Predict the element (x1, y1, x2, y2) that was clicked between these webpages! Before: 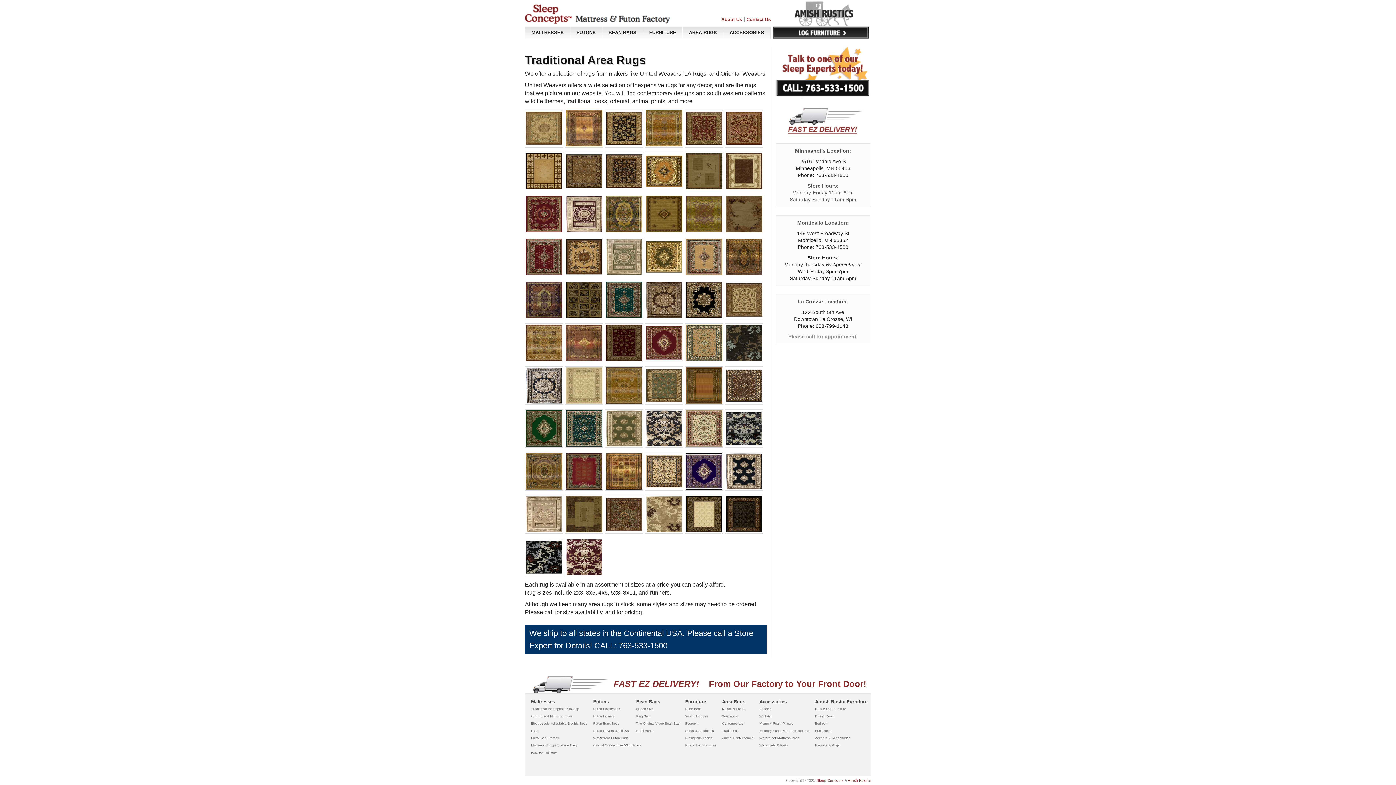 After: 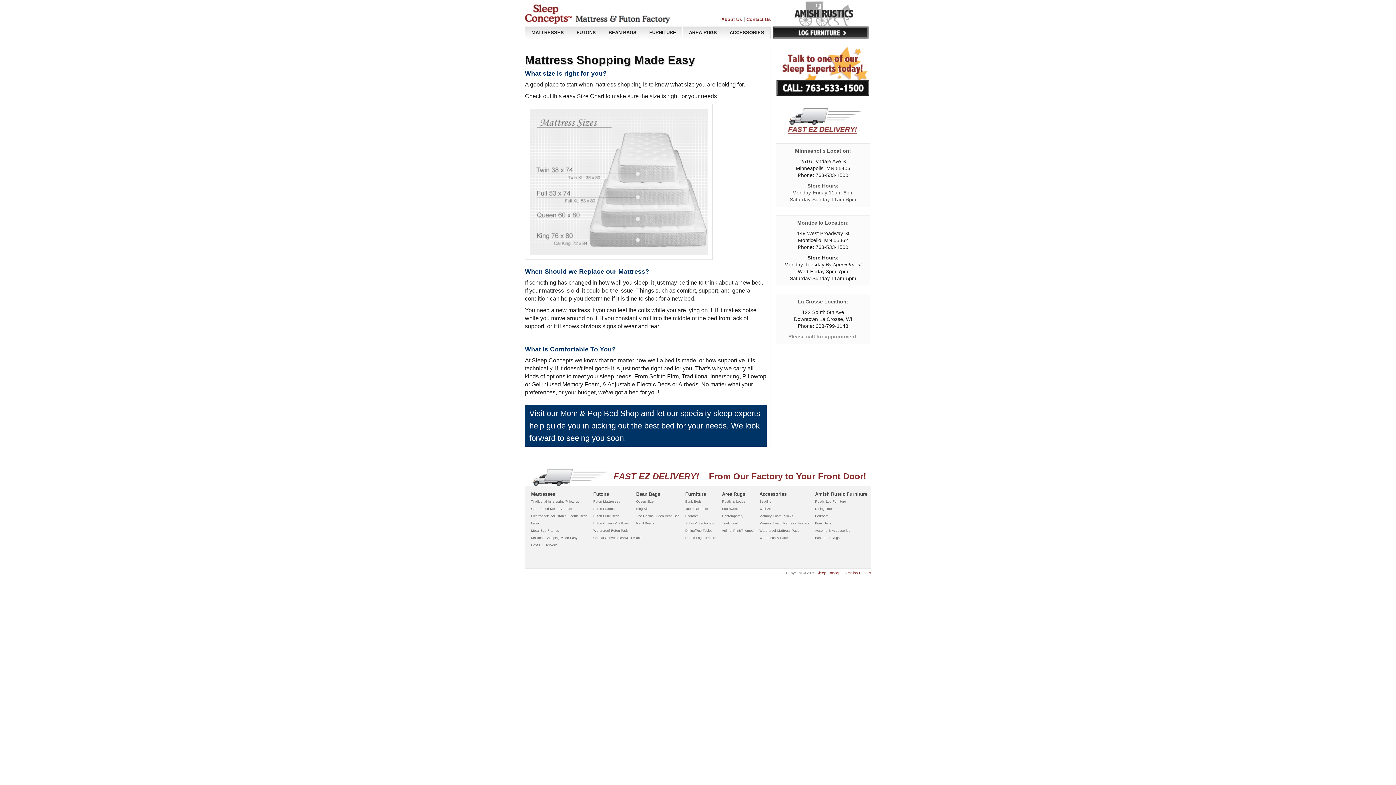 Action: bbox: (531, 744, 577, 747) label: Mattress Shopping Made Easy